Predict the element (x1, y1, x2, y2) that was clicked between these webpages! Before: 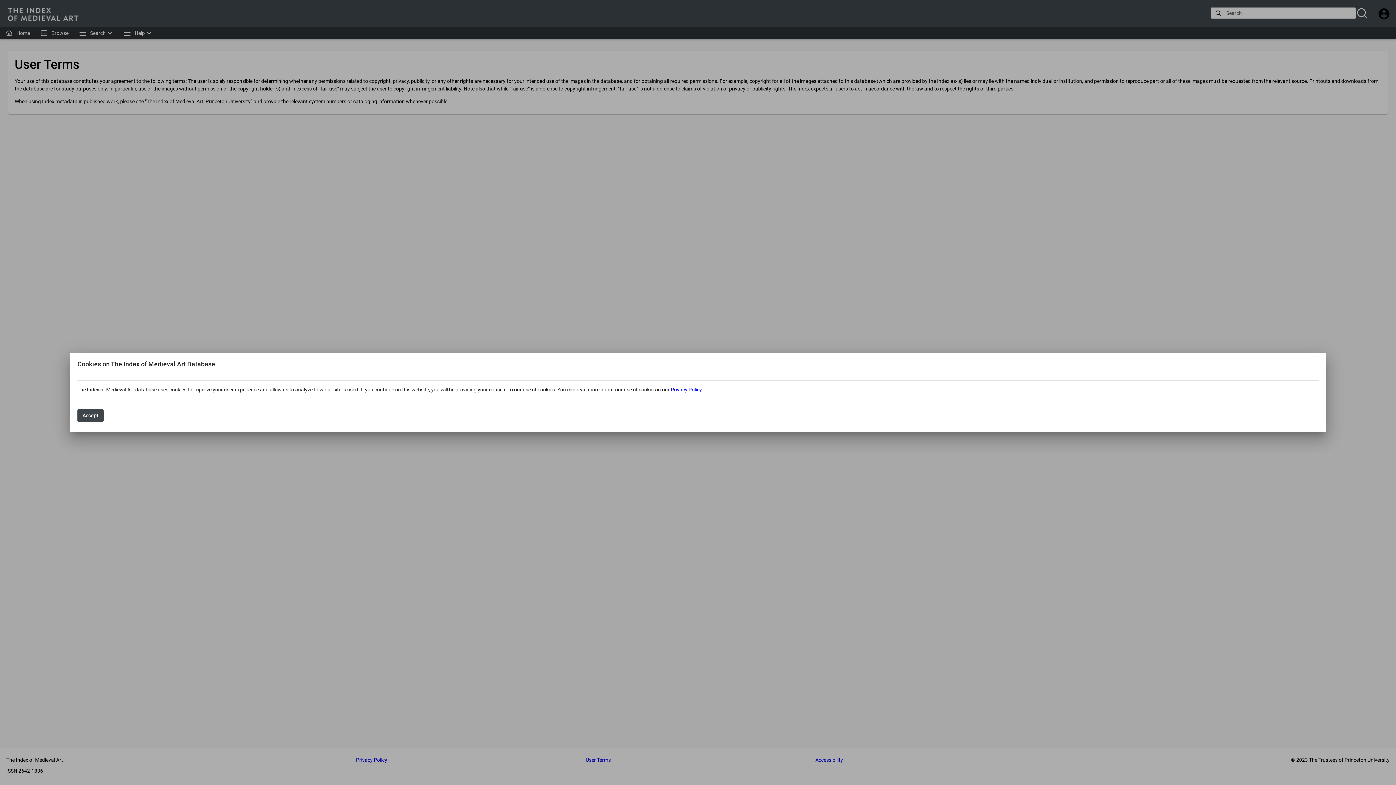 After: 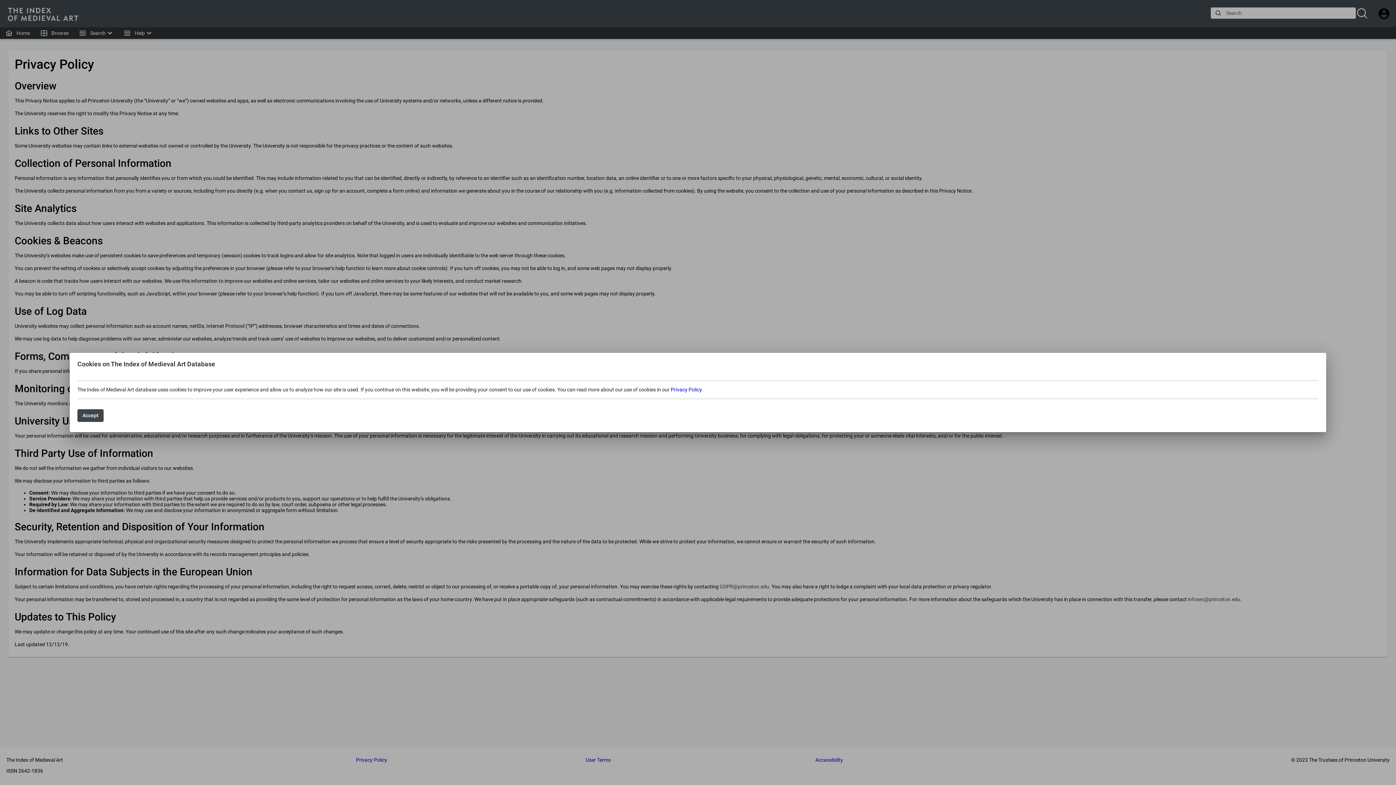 Action: label: Privacy Policy bbox: (670, 386, 701, 392)